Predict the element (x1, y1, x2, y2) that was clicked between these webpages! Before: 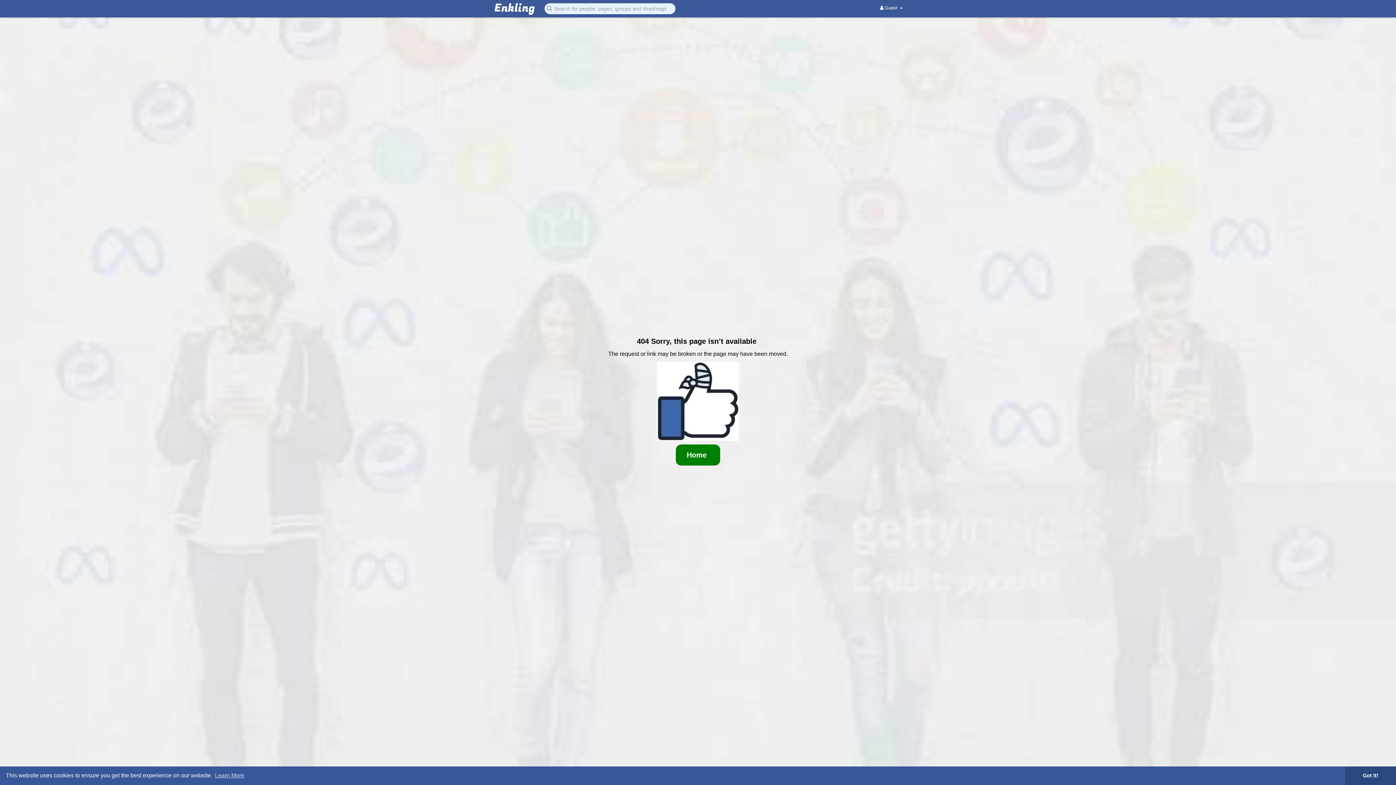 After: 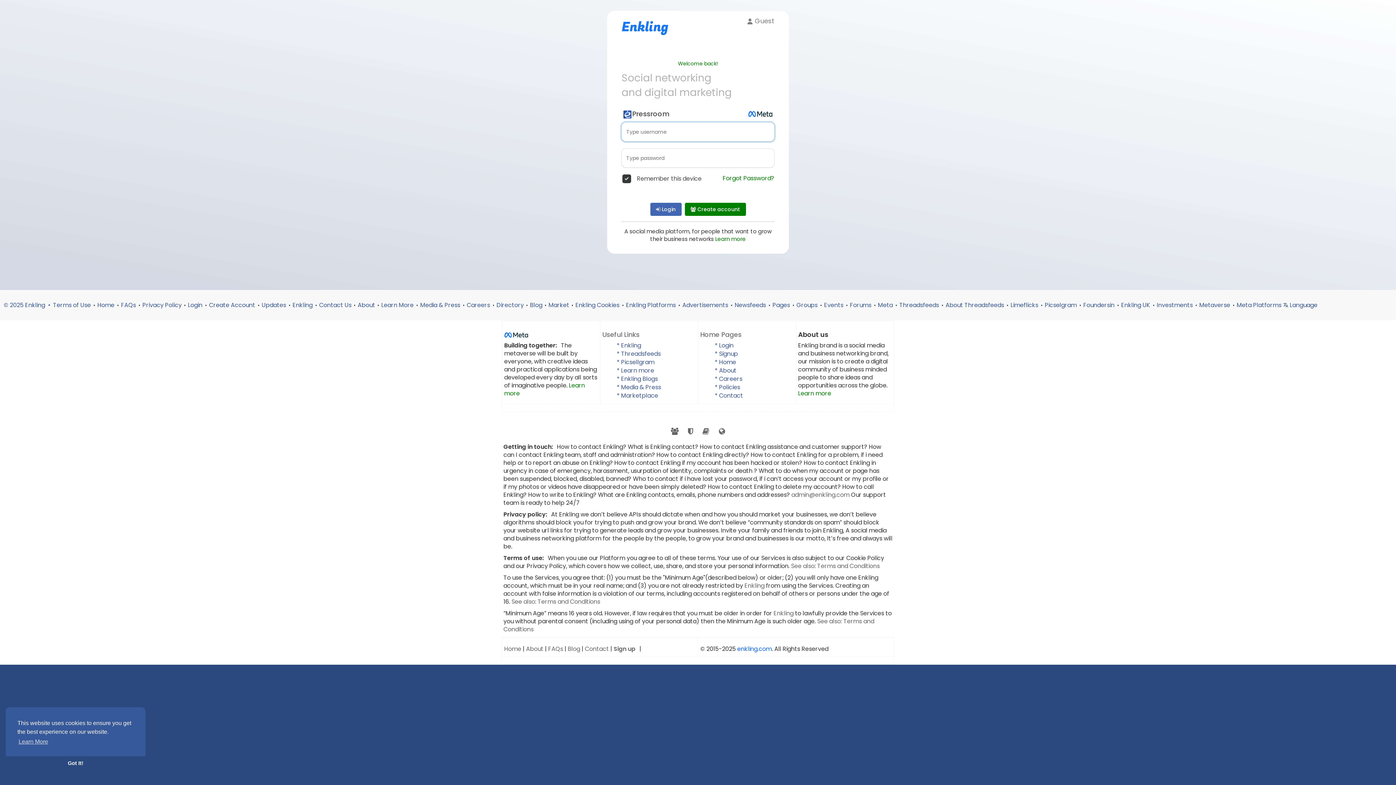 Action: label: Home bbox: (676, 444, 720, 465)